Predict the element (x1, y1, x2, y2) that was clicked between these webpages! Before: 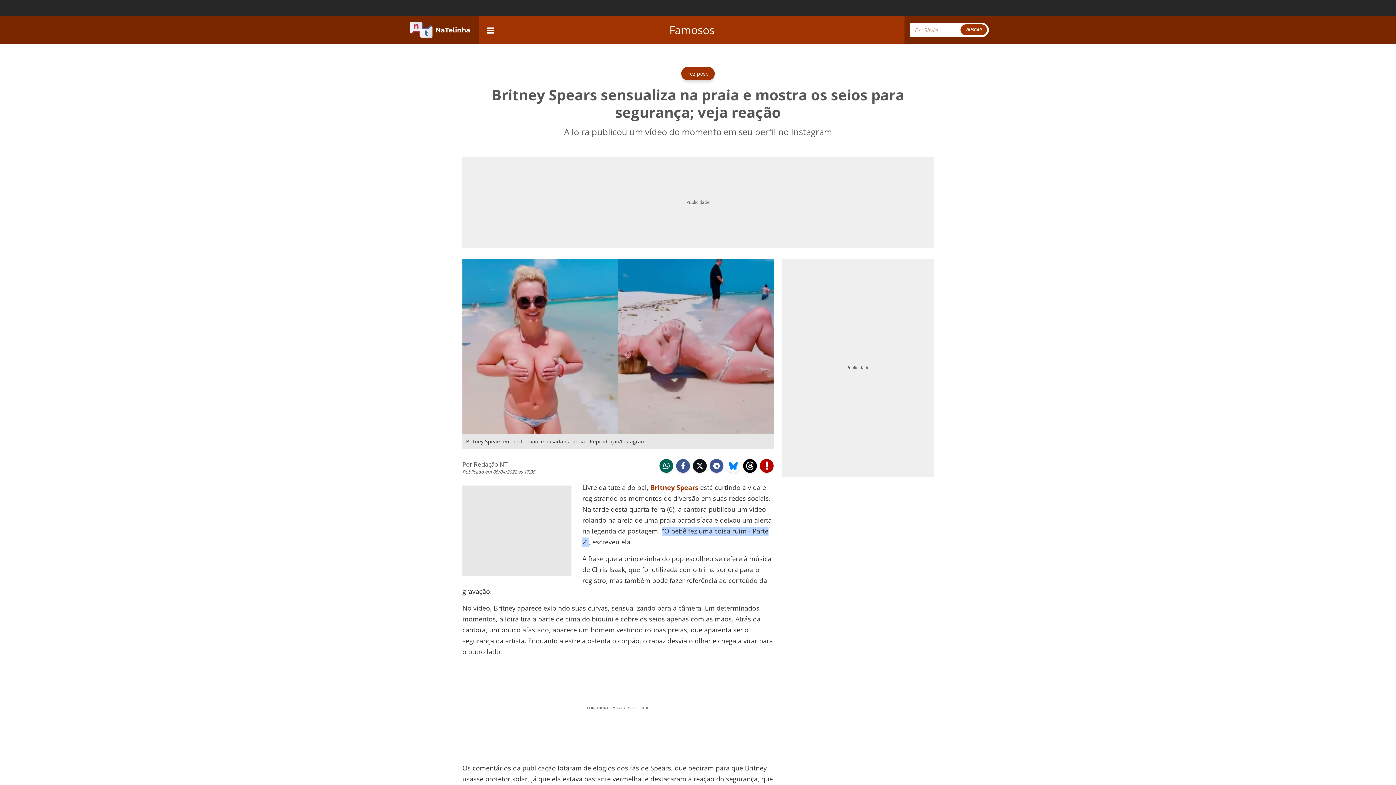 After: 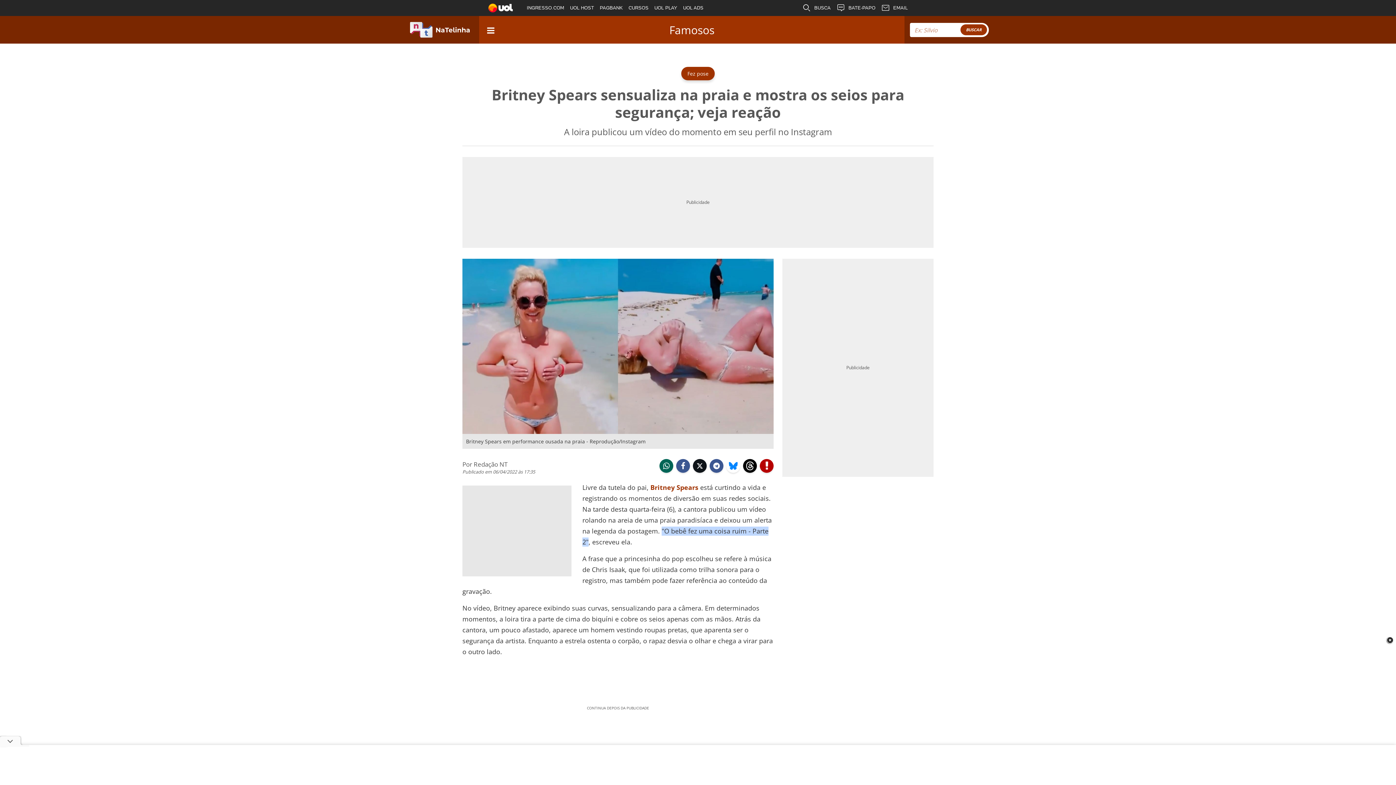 Action: bbox: (693, 459, 706, 472) label:  twitter